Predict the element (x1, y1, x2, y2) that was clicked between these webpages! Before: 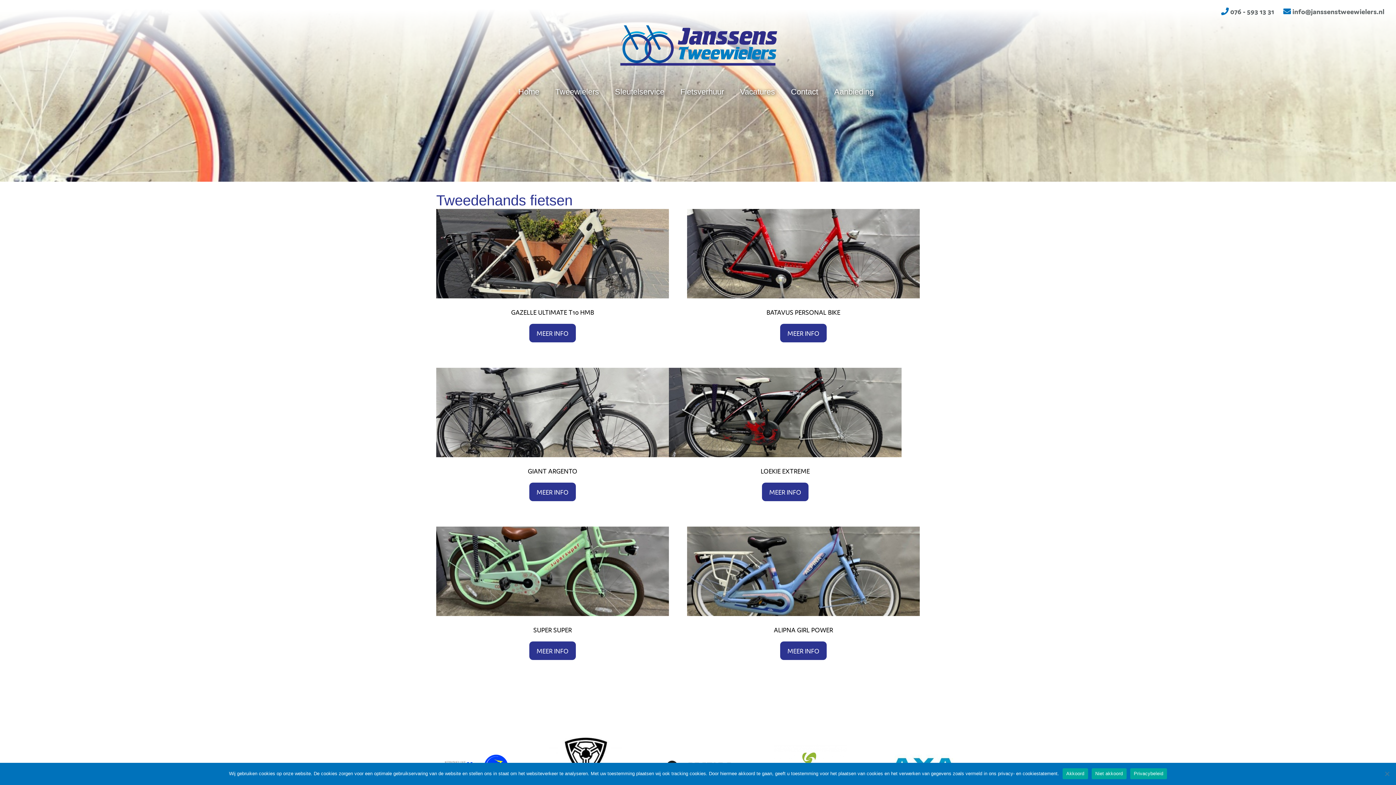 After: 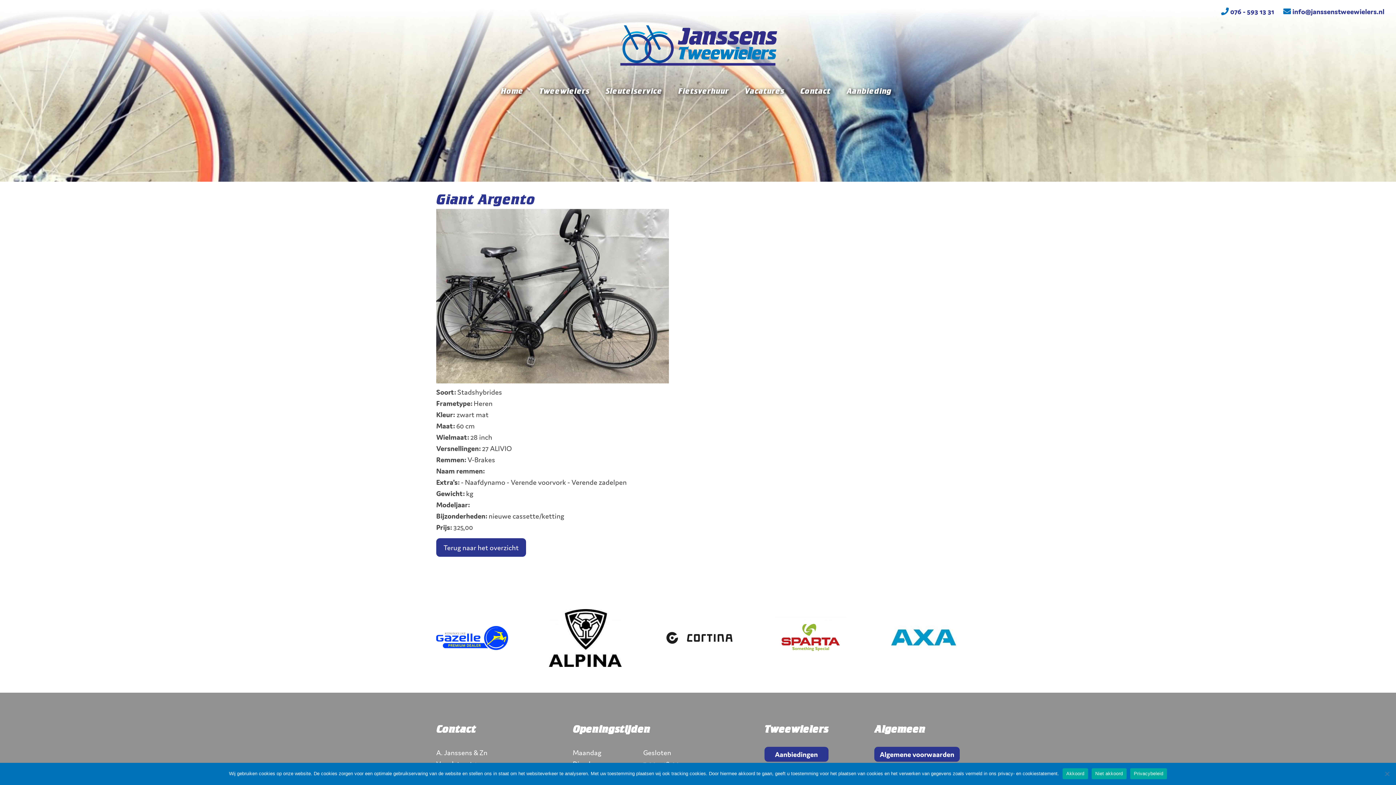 Action: label: MEER INFO bbox: (536, 488, 568, 496)